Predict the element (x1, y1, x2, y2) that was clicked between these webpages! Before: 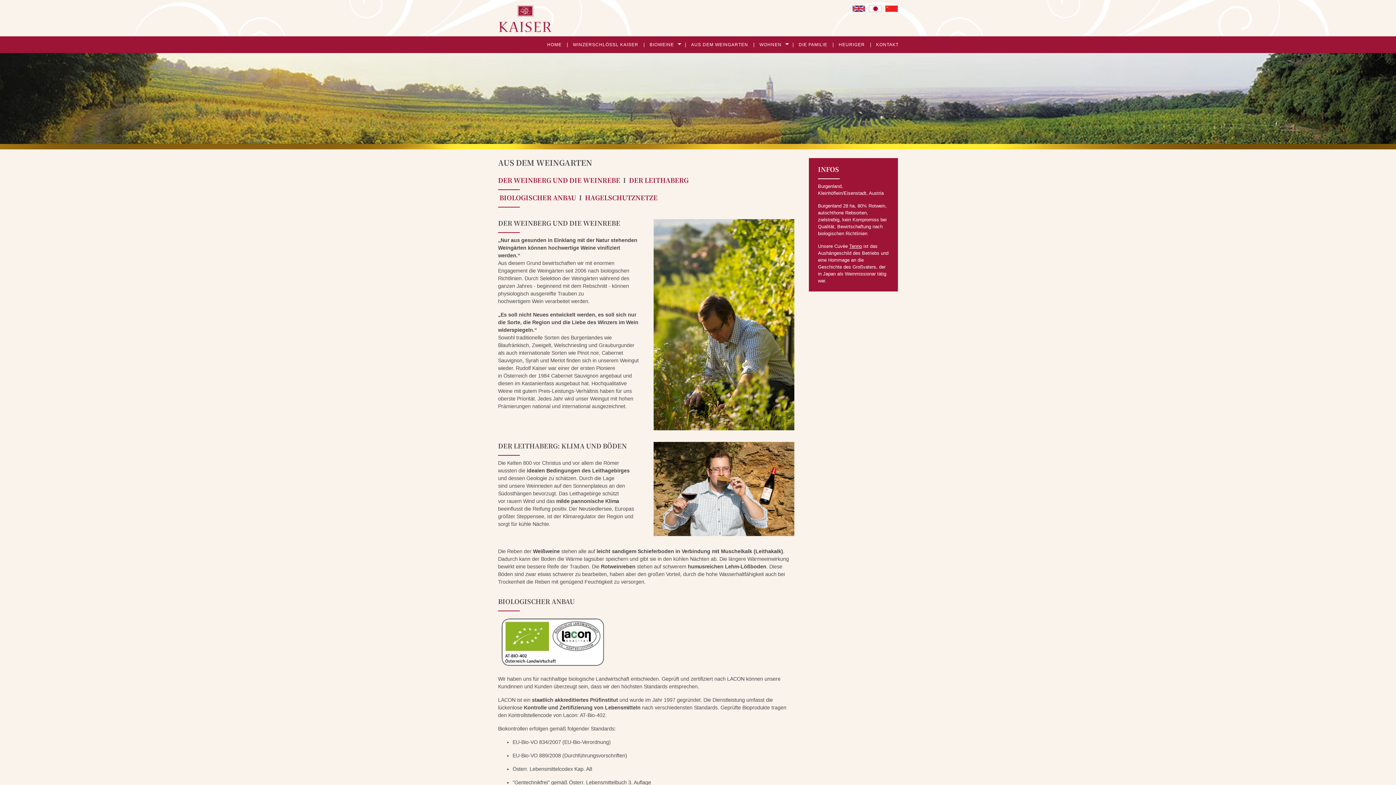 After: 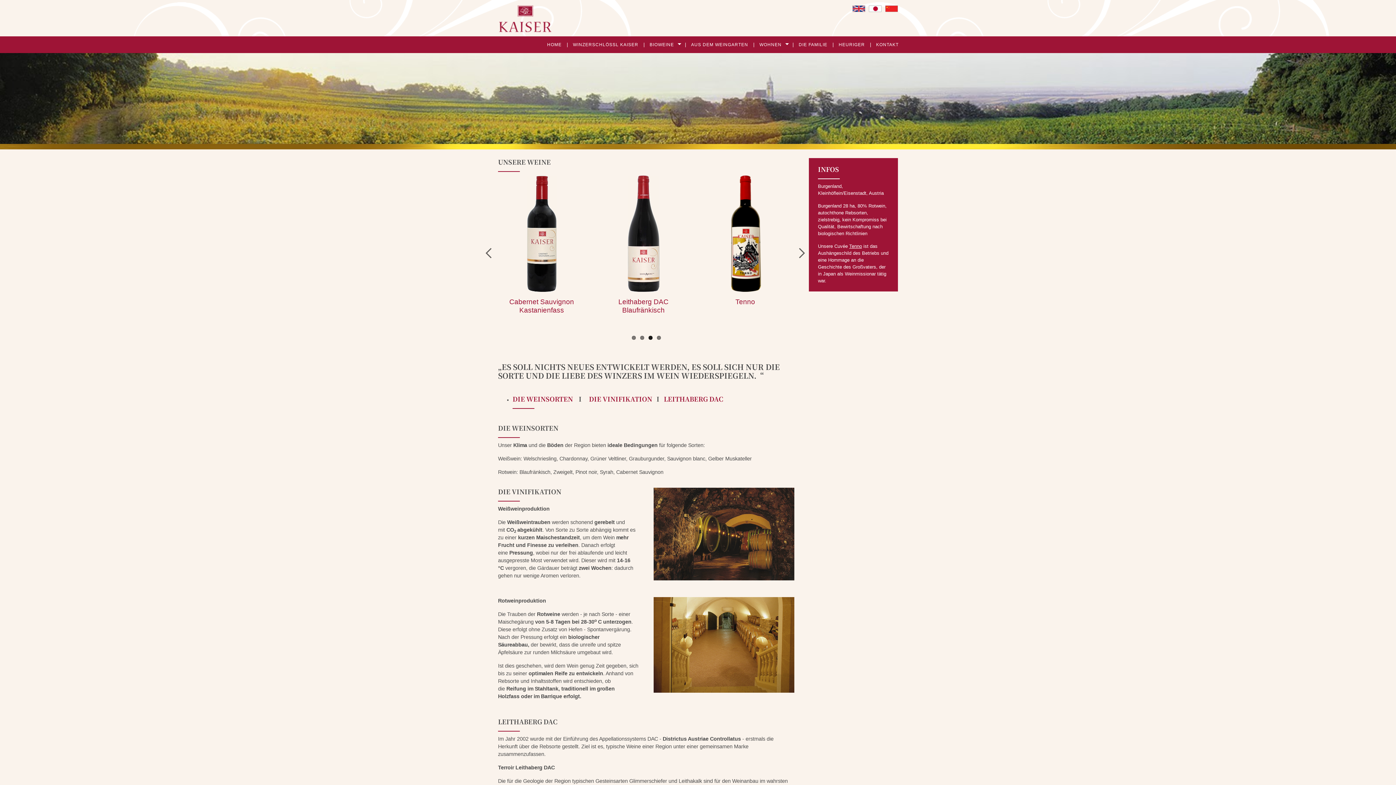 Action: label: BIOWEINE bbox: (644, 36, 685, 53)